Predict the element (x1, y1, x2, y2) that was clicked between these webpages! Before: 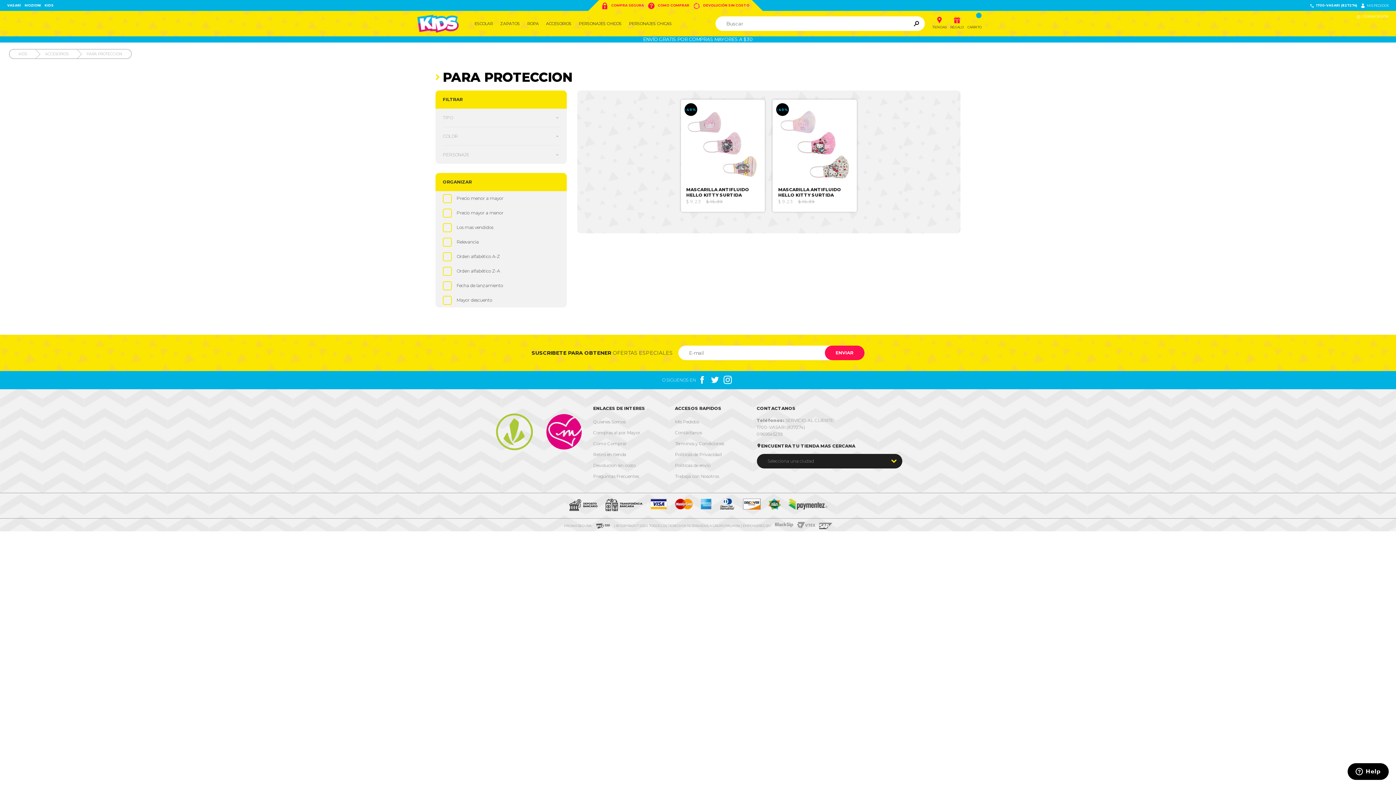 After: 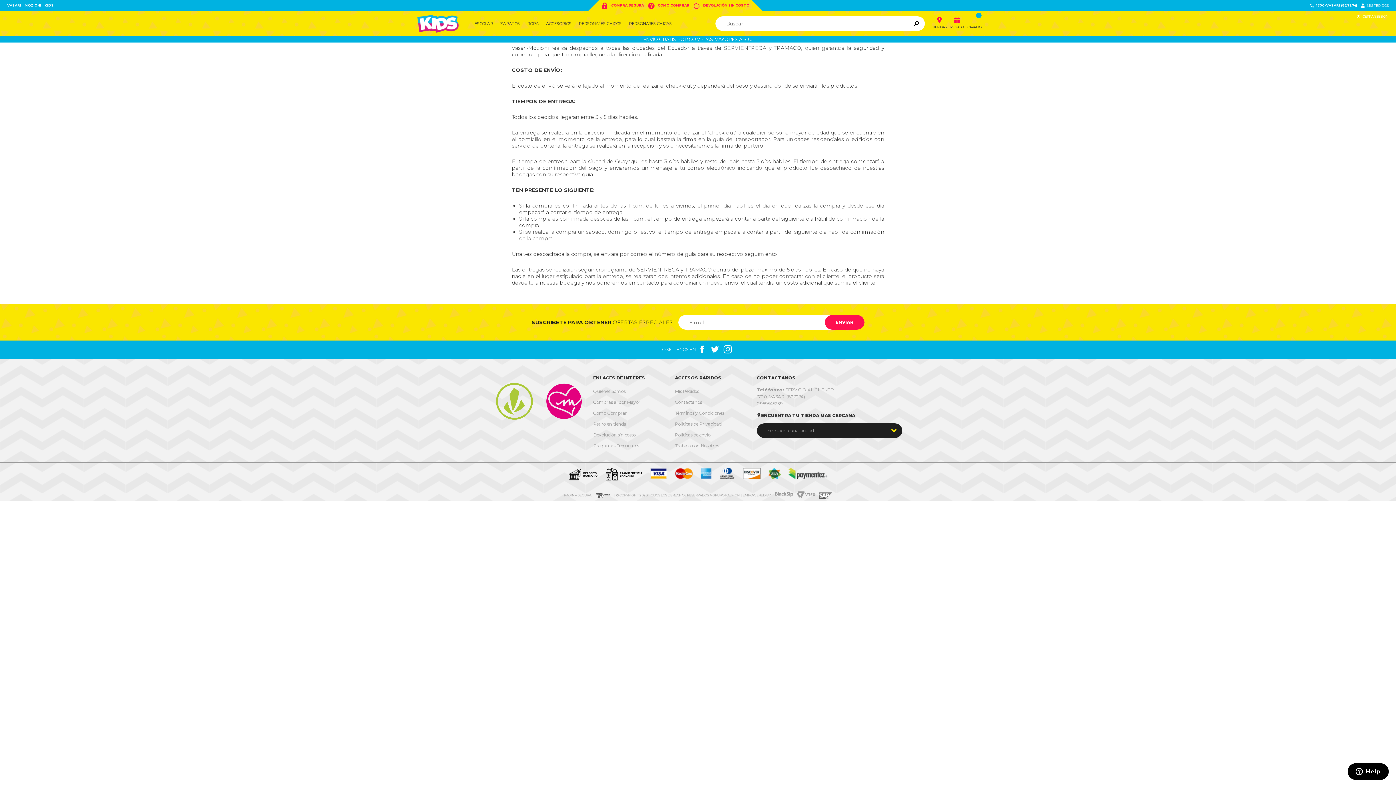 Action: label: Politicas de envío bbox: (675, 460, 756, 471)